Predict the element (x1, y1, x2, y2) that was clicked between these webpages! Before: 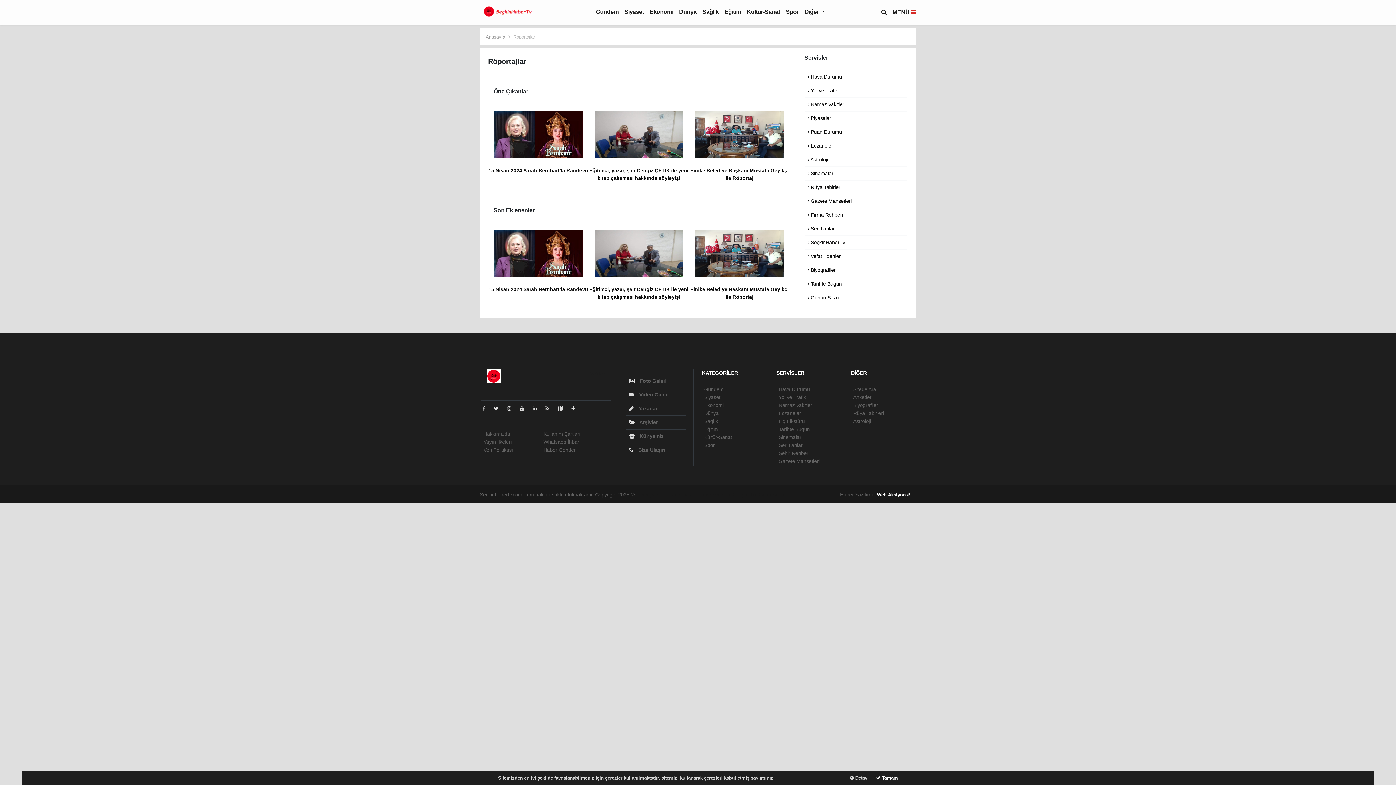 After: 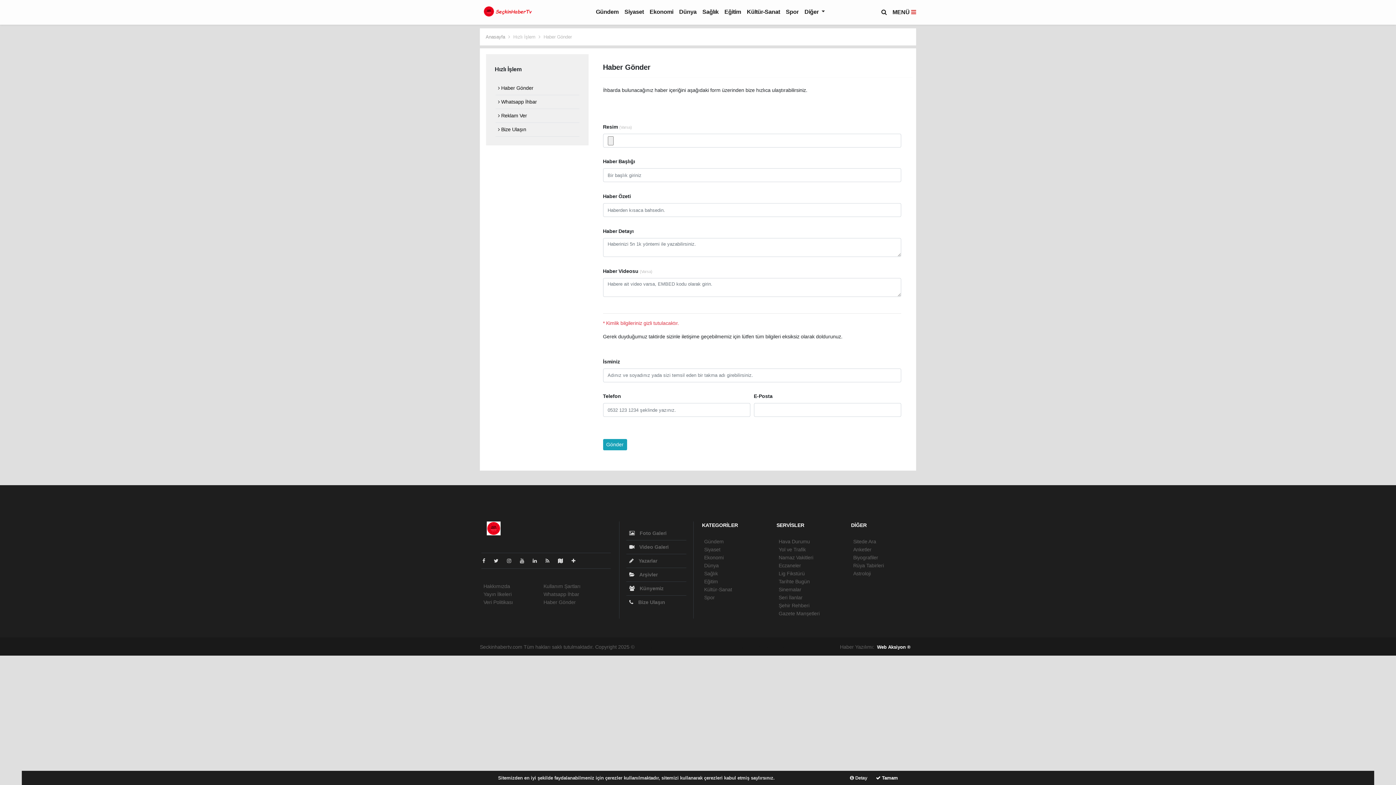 Action: label: Haber Gönder bbox: (543, 447, 575, 452)